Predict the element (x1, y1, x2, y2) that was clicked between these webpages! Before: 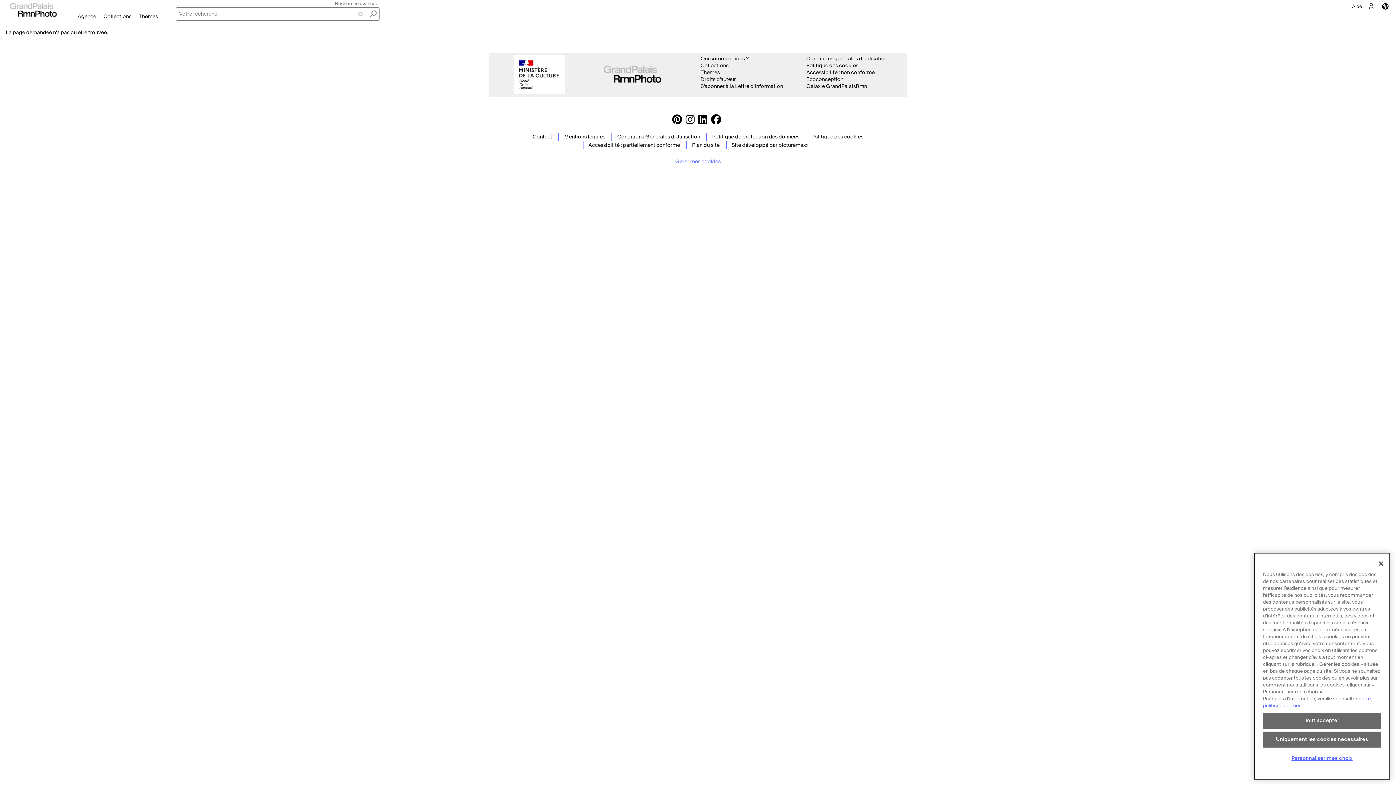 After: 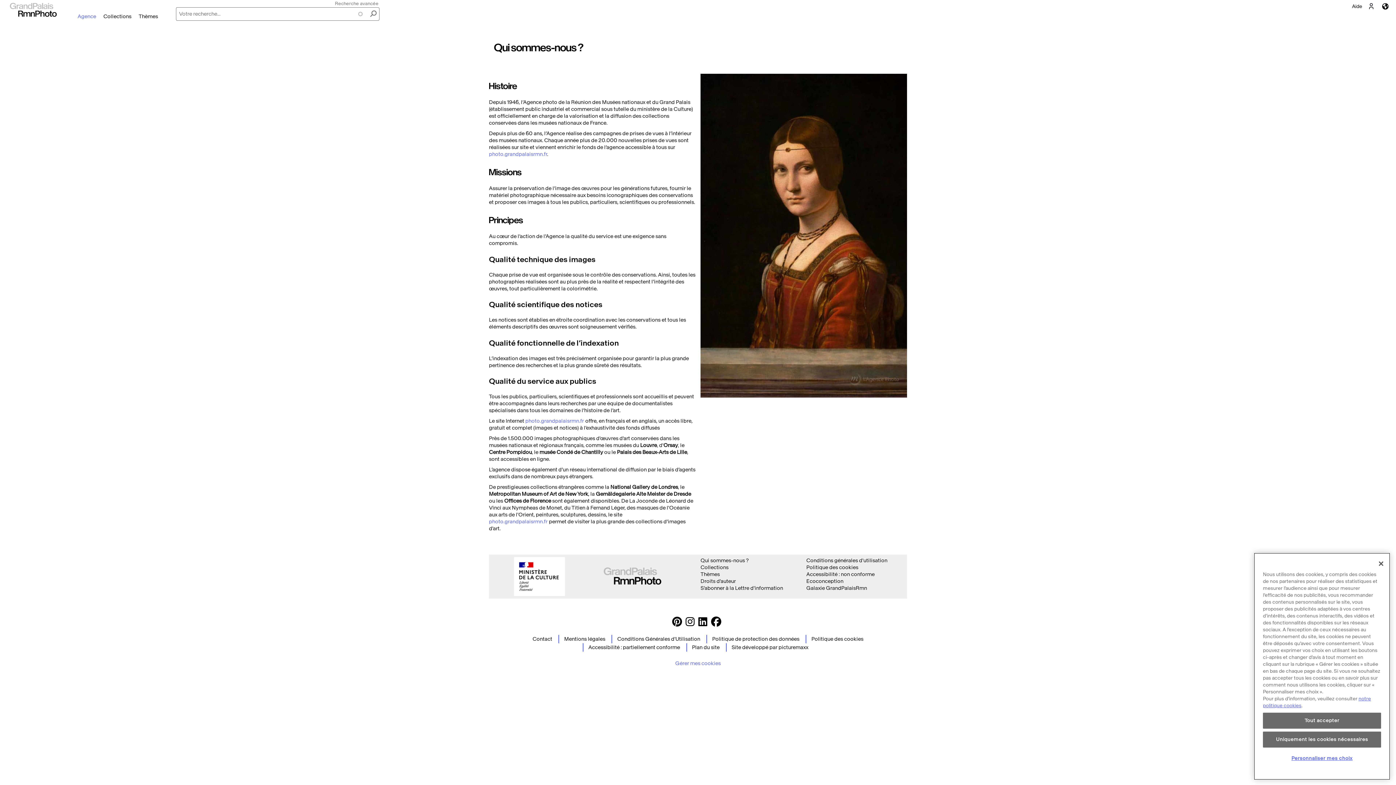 Action: label: Agence bbox: (73, 13, 99, 19)